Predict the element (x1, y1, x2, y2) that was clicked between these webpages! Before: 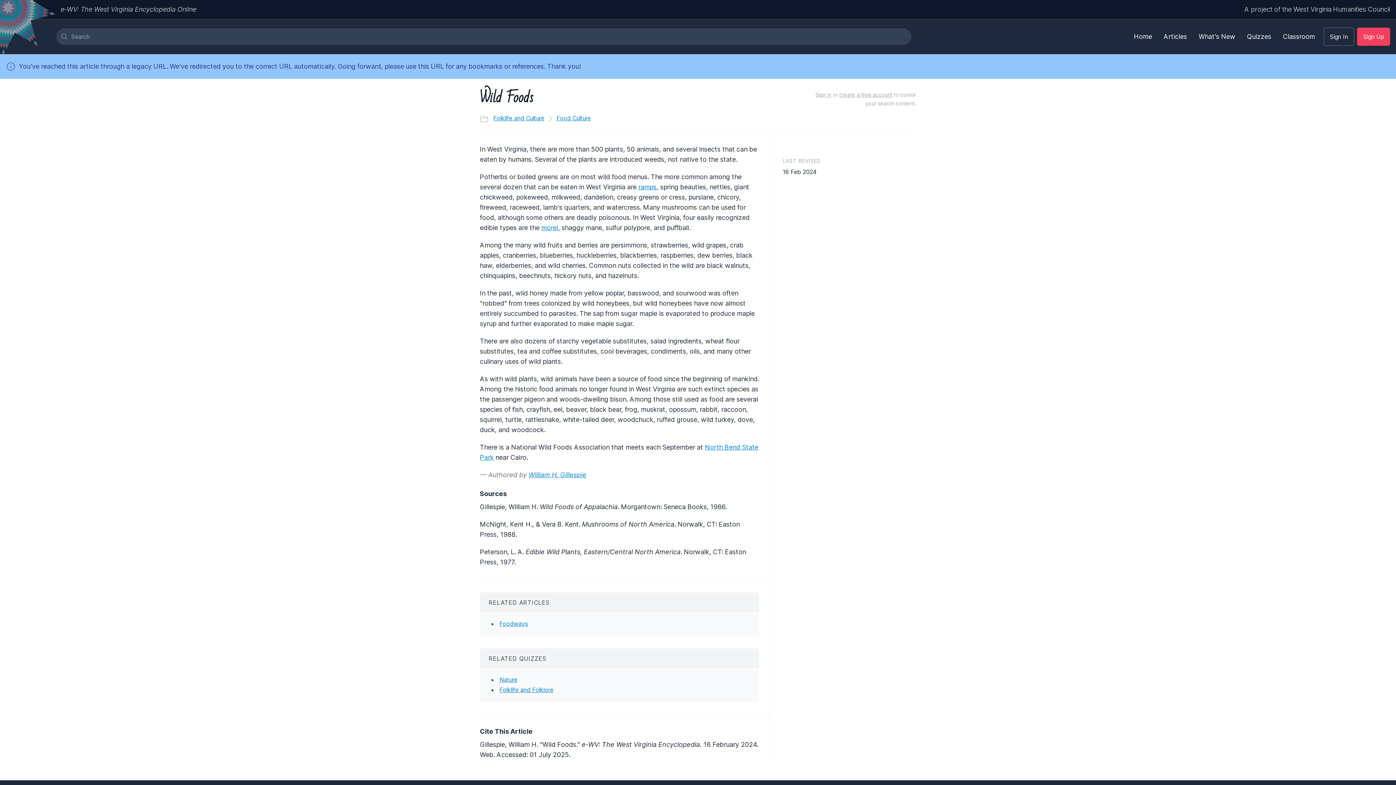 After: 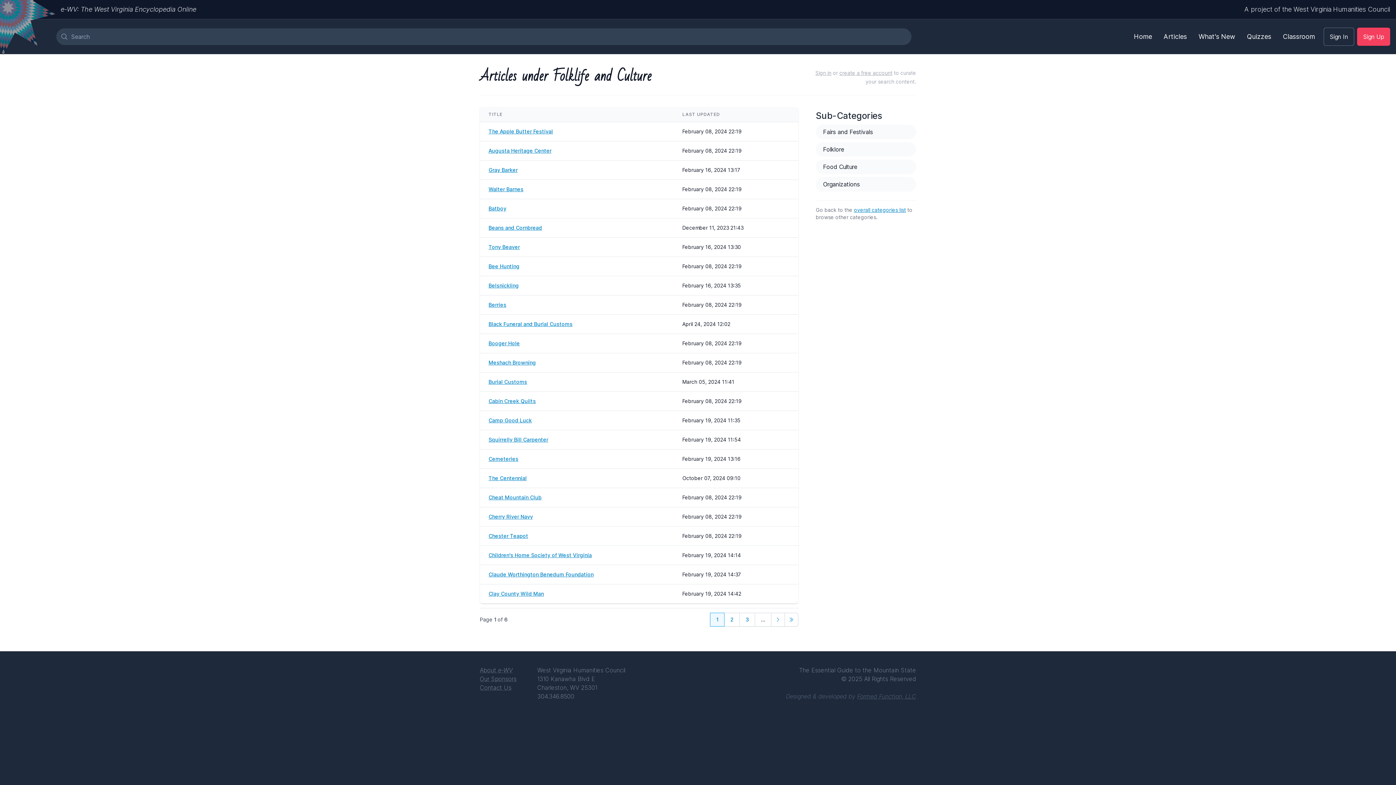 Action: label: Folklife and Culture bbox: (493, 114, 544, 121)